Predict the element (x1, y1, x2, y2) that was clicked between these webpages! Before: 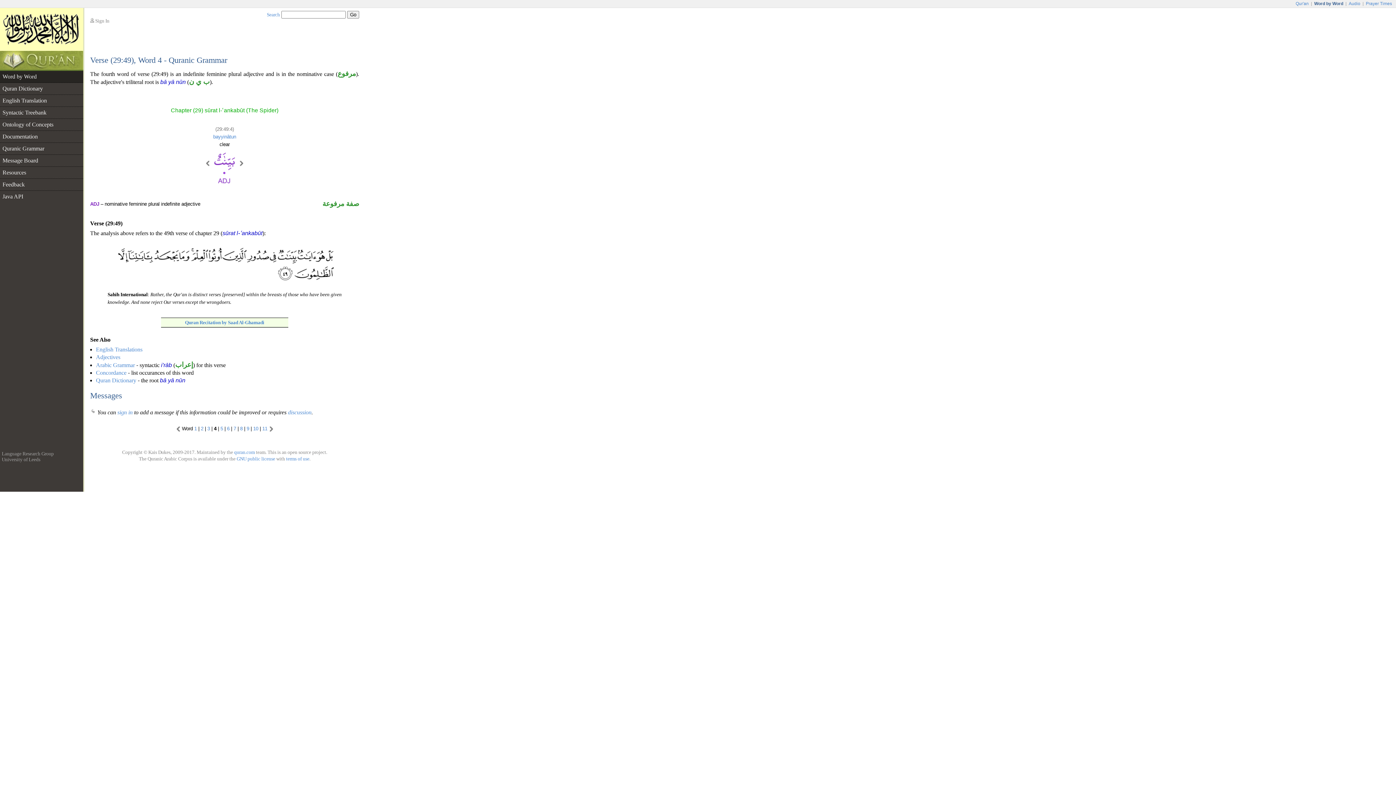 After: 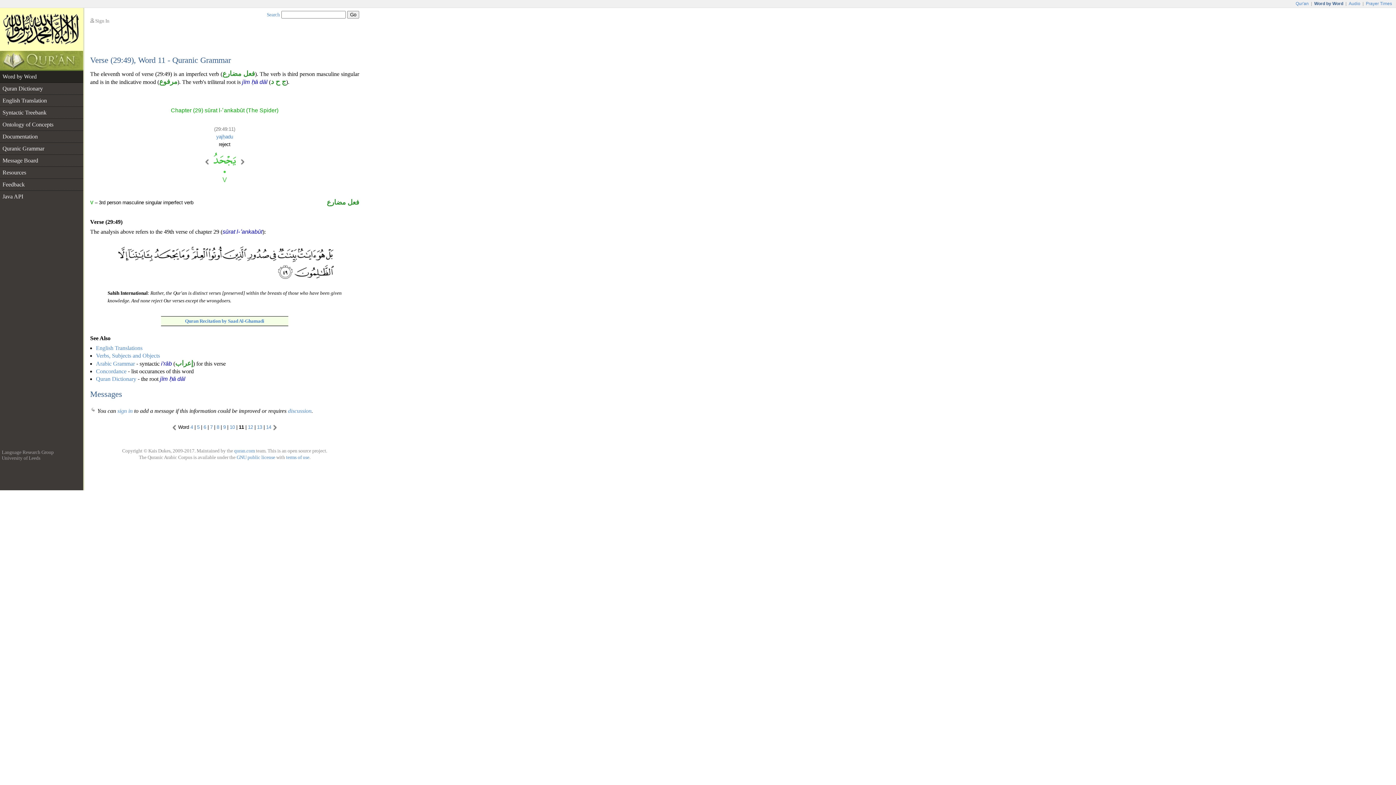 Action: label: 11 bbox: (262, 426, 267, 431)